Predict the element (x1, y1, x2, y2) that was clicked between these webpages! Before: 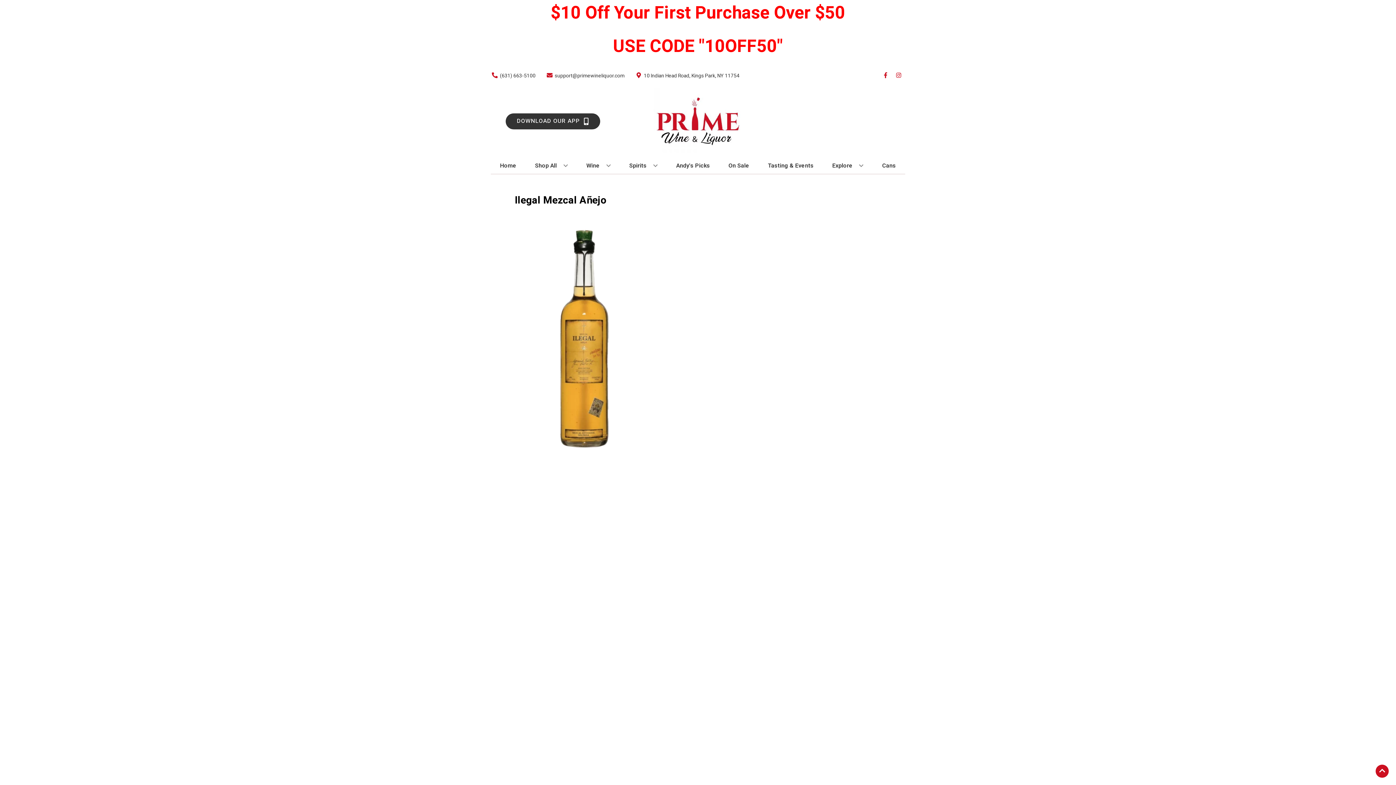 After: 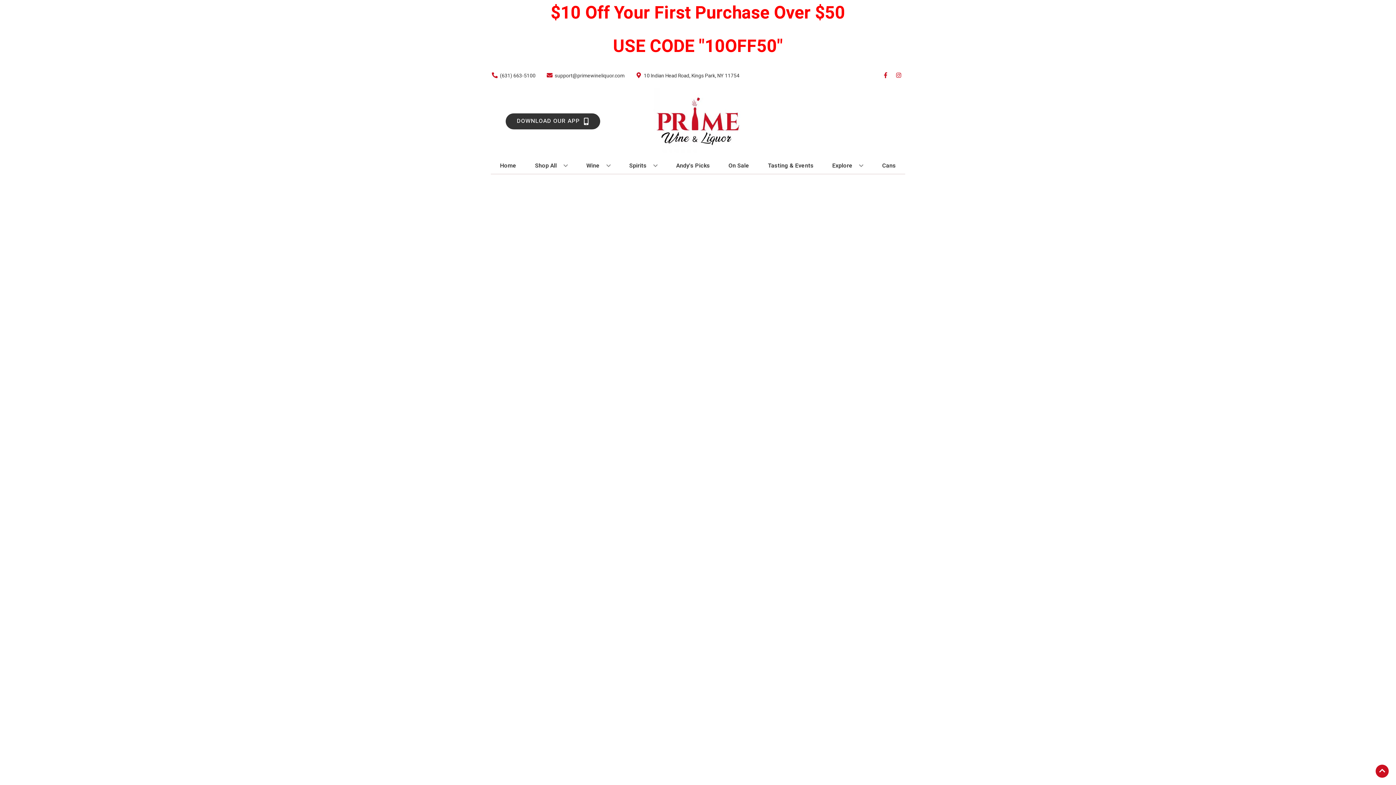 Action: bbox: (725, 157, 752, 173) label: On Sale